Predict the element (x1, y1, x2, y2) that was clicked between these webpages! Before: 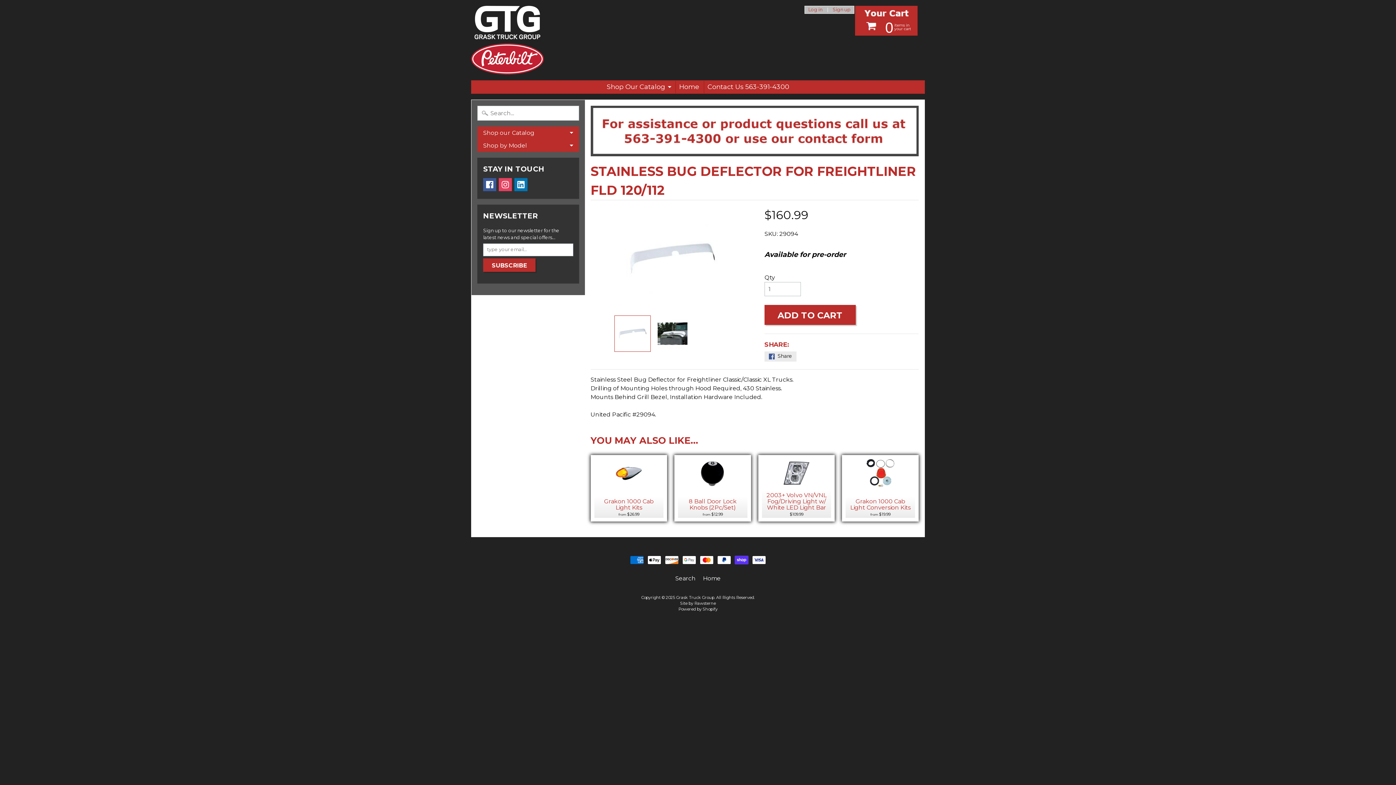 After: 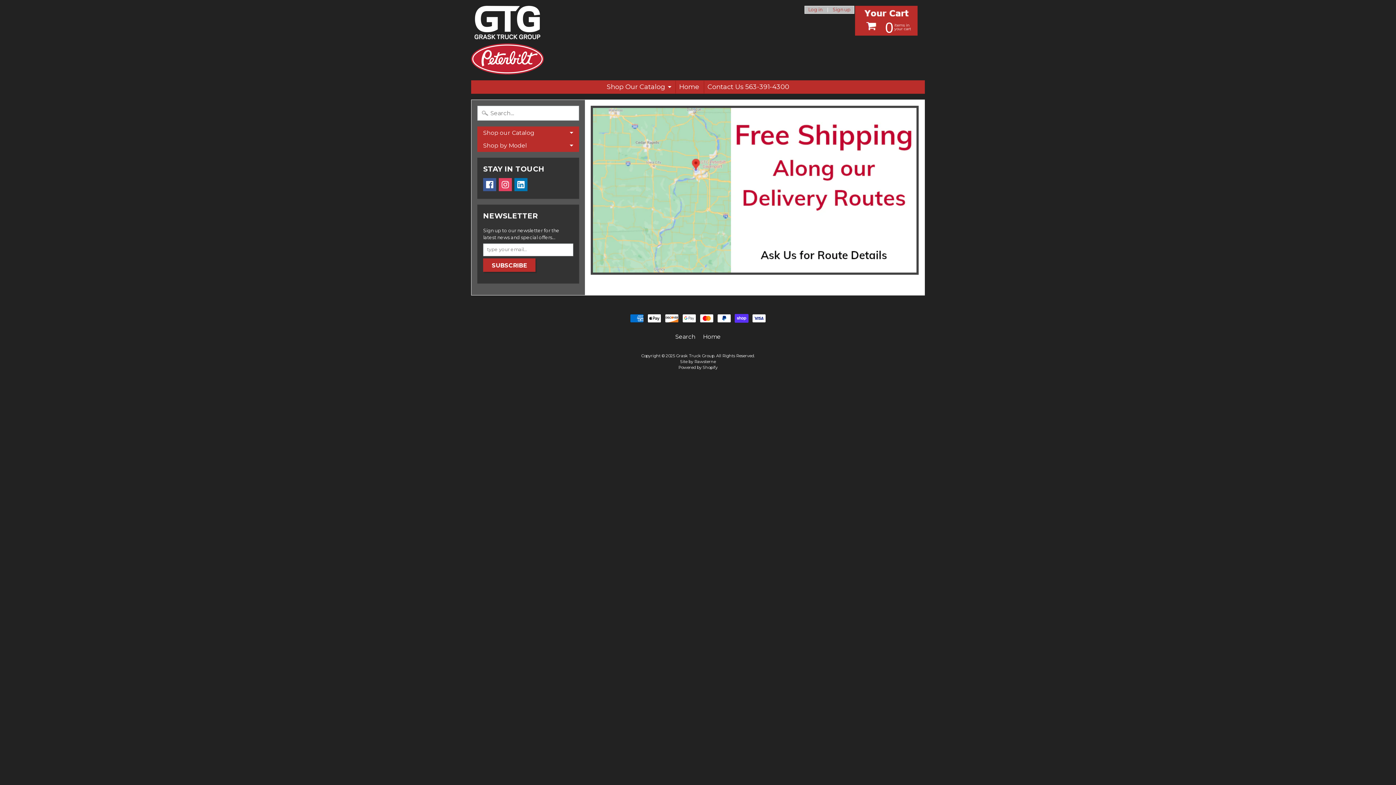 Action: bbox: (471, 5, 544, 74)